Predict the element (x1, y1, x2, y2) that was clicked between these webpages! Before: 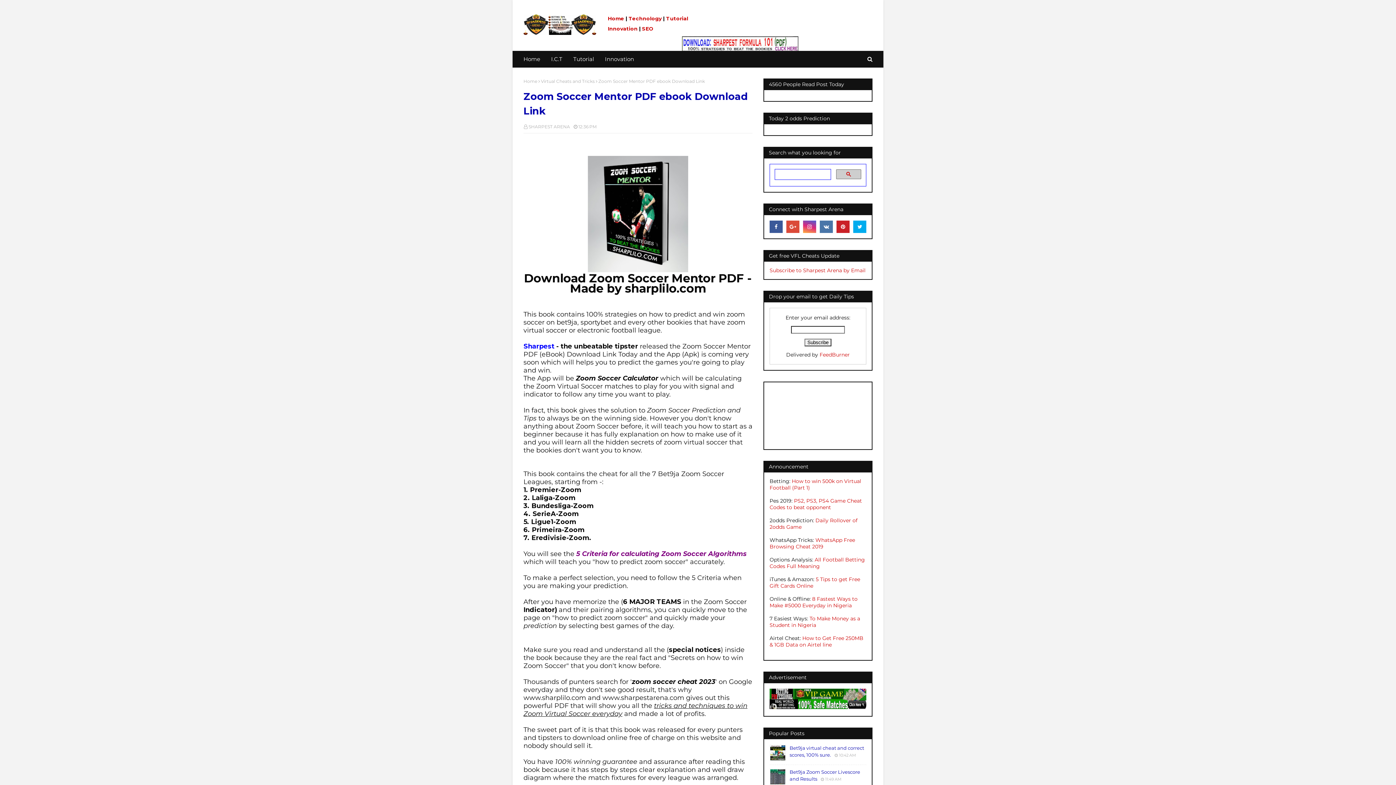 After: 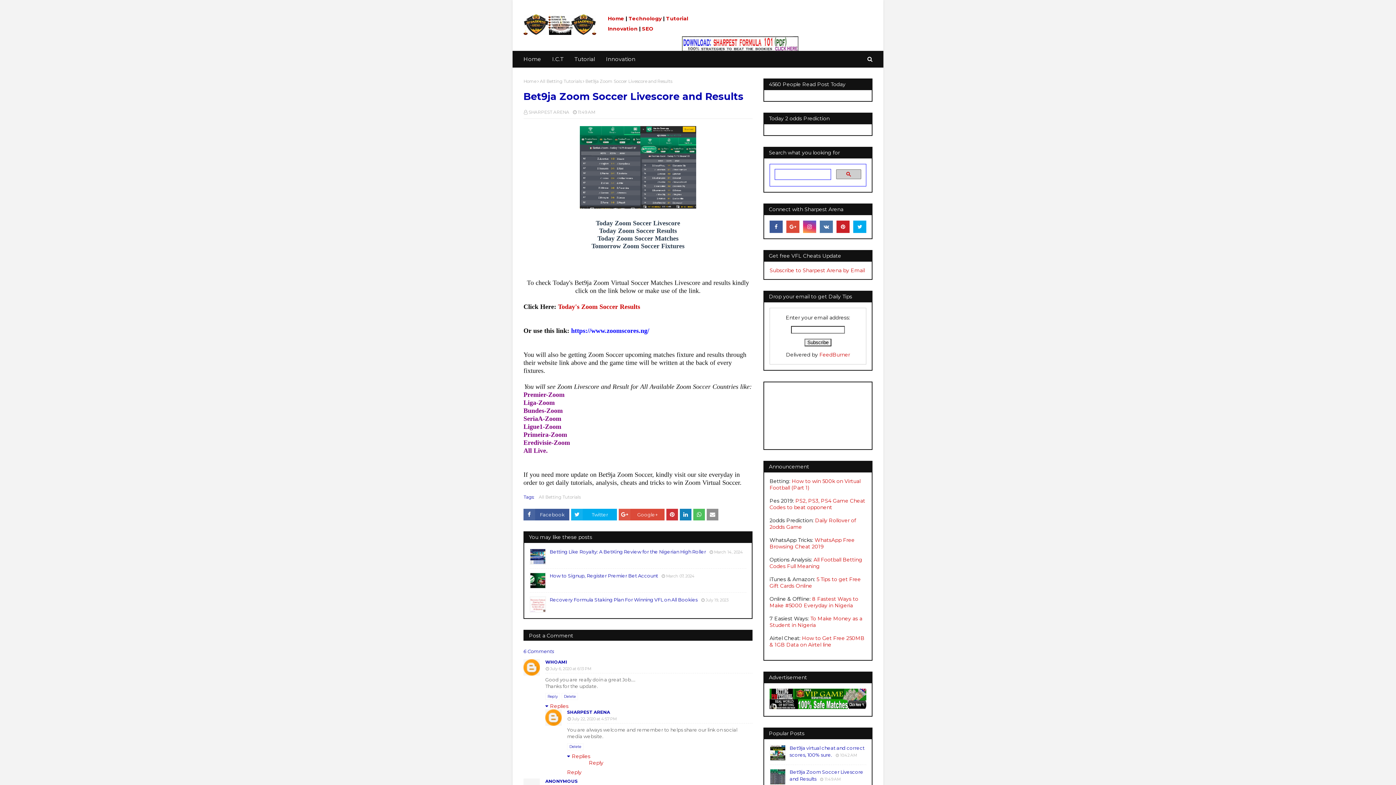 Action: bbox: (769, 769, 786, 785)